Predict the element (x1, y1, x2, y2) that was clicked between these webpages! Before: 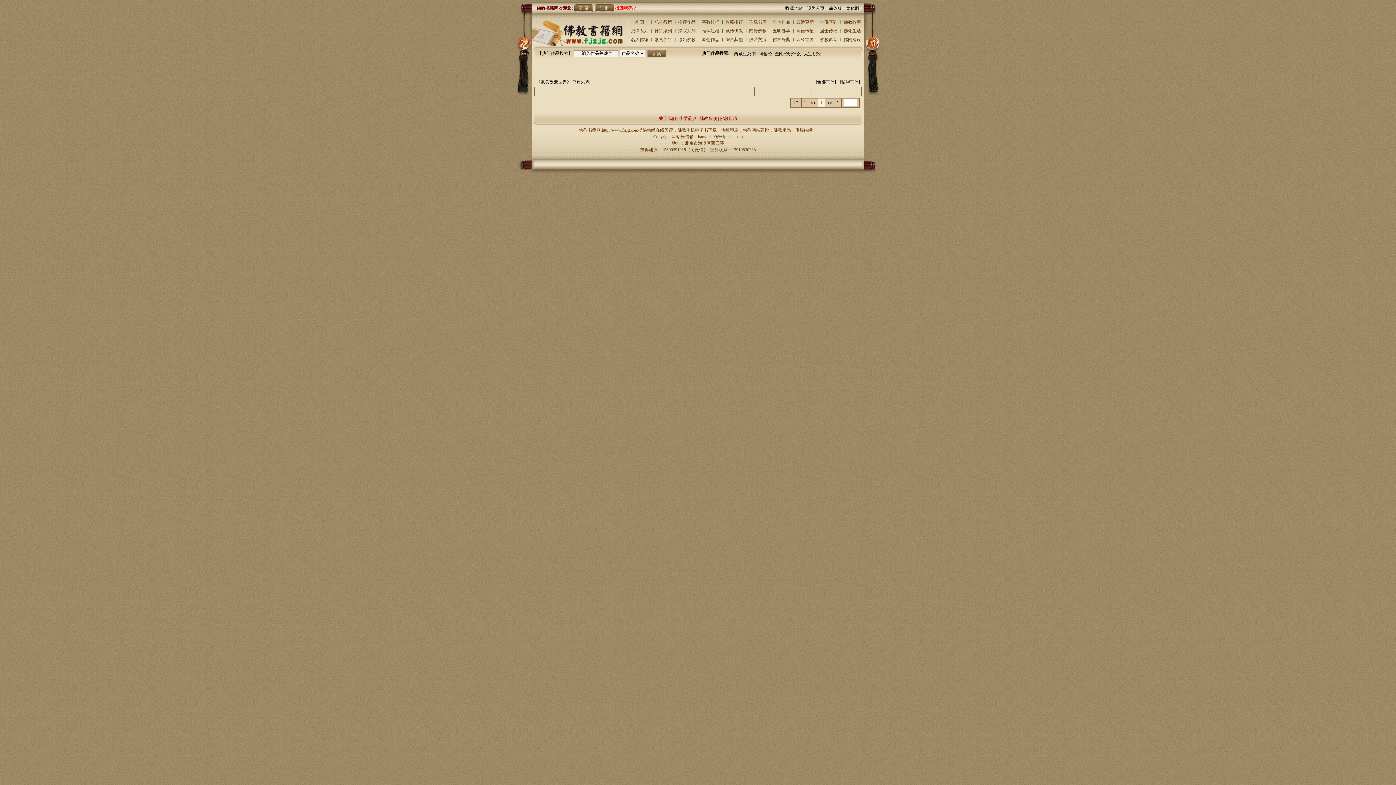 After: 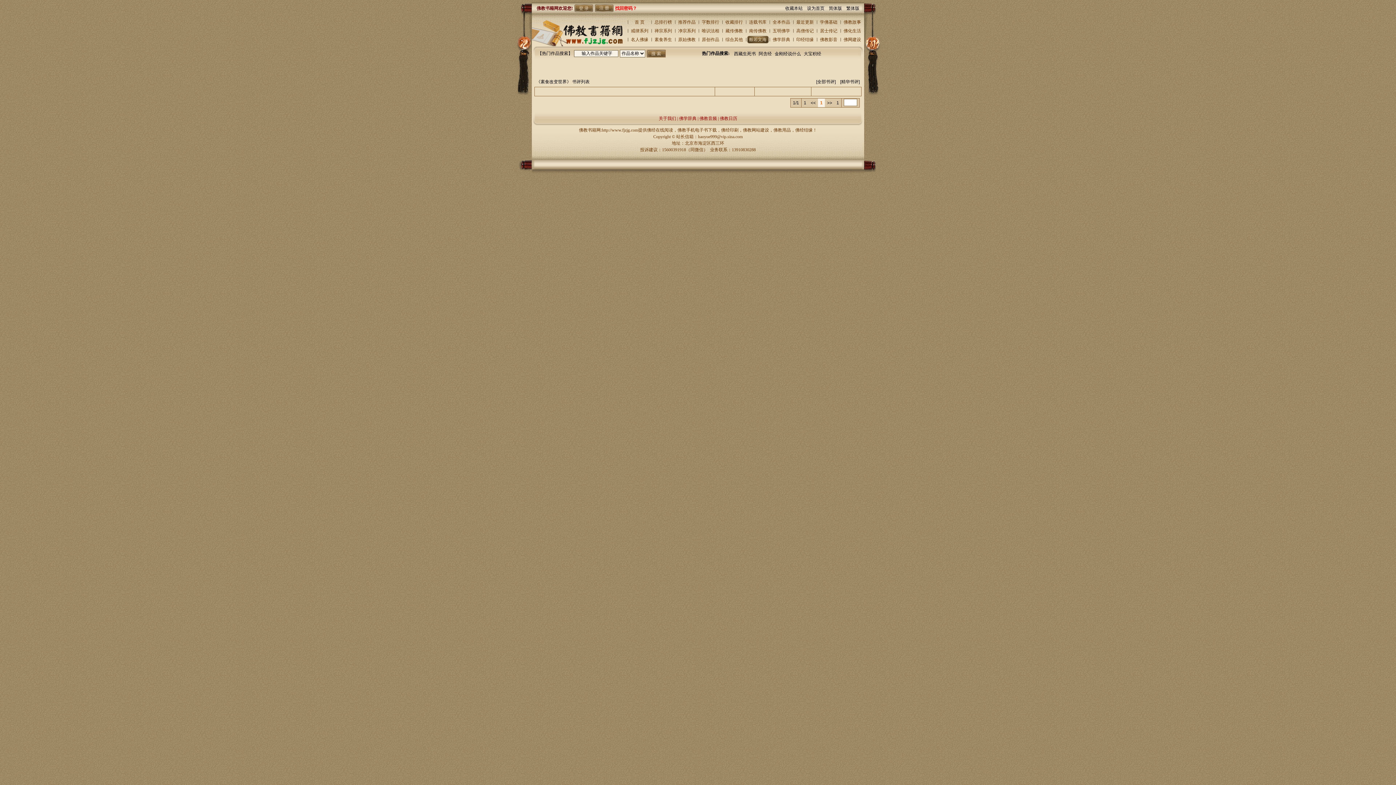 Action: label: 般若文海 bbox: (746, 35, 769, 44)